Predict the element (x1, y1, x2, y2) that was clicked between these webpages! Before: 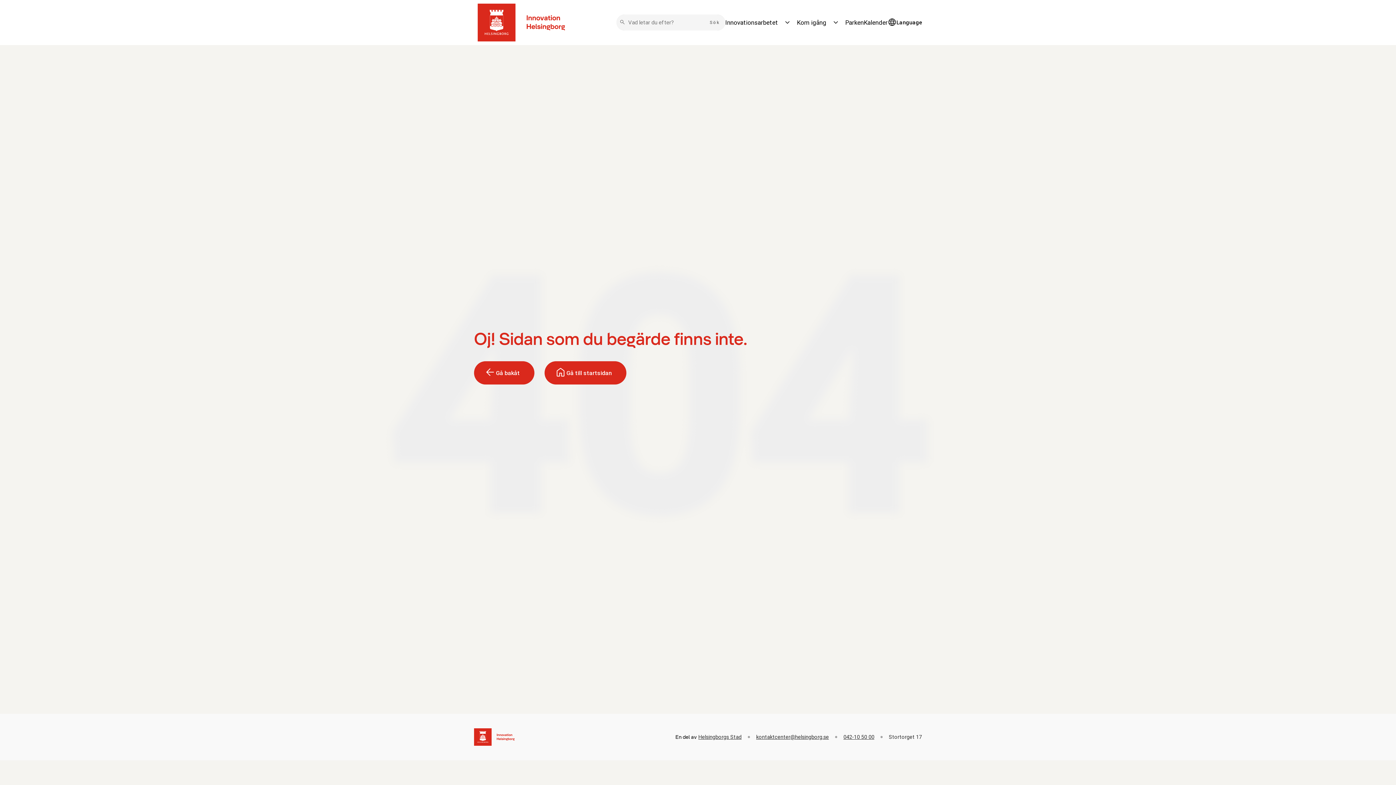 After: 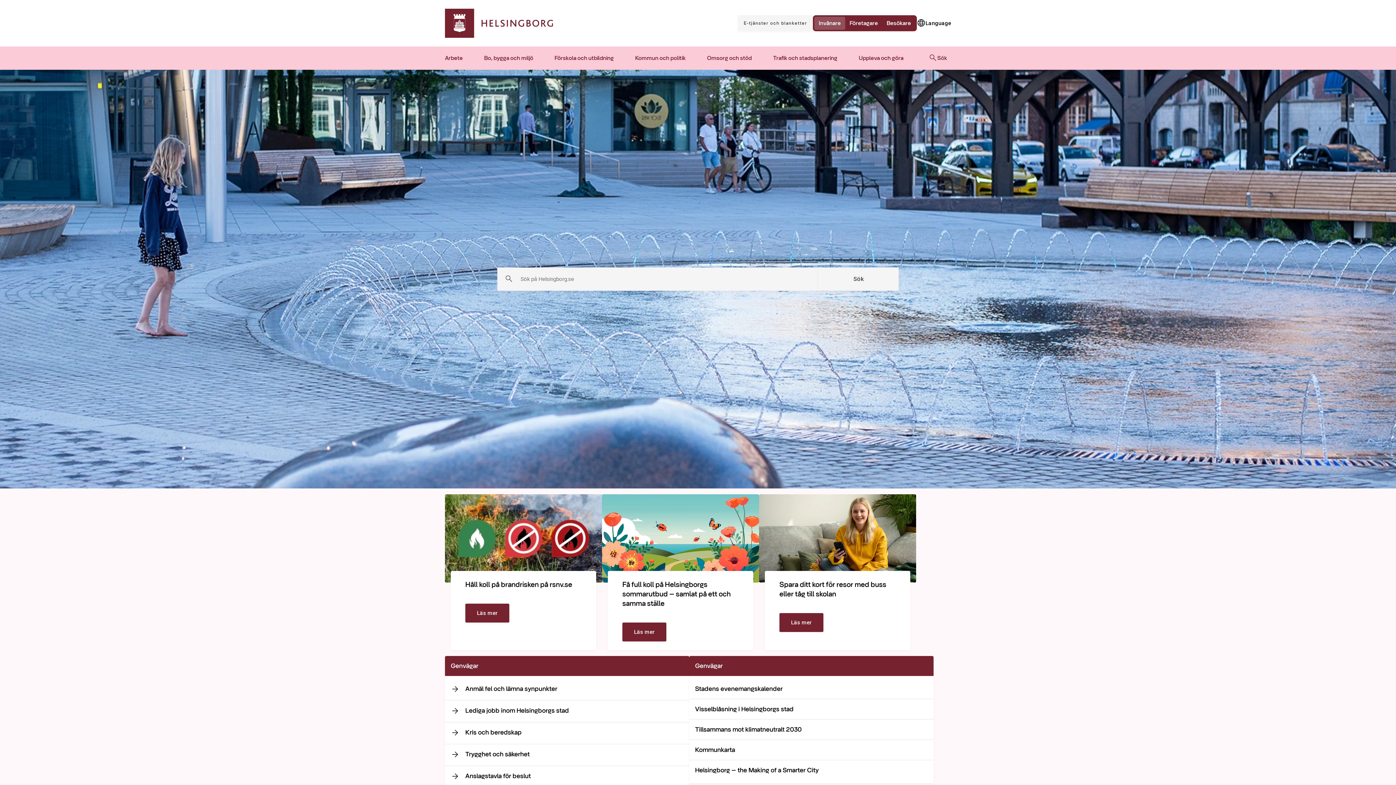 Action: bbox: (698, 734, 741, 740) label: Helsingborgs Stad